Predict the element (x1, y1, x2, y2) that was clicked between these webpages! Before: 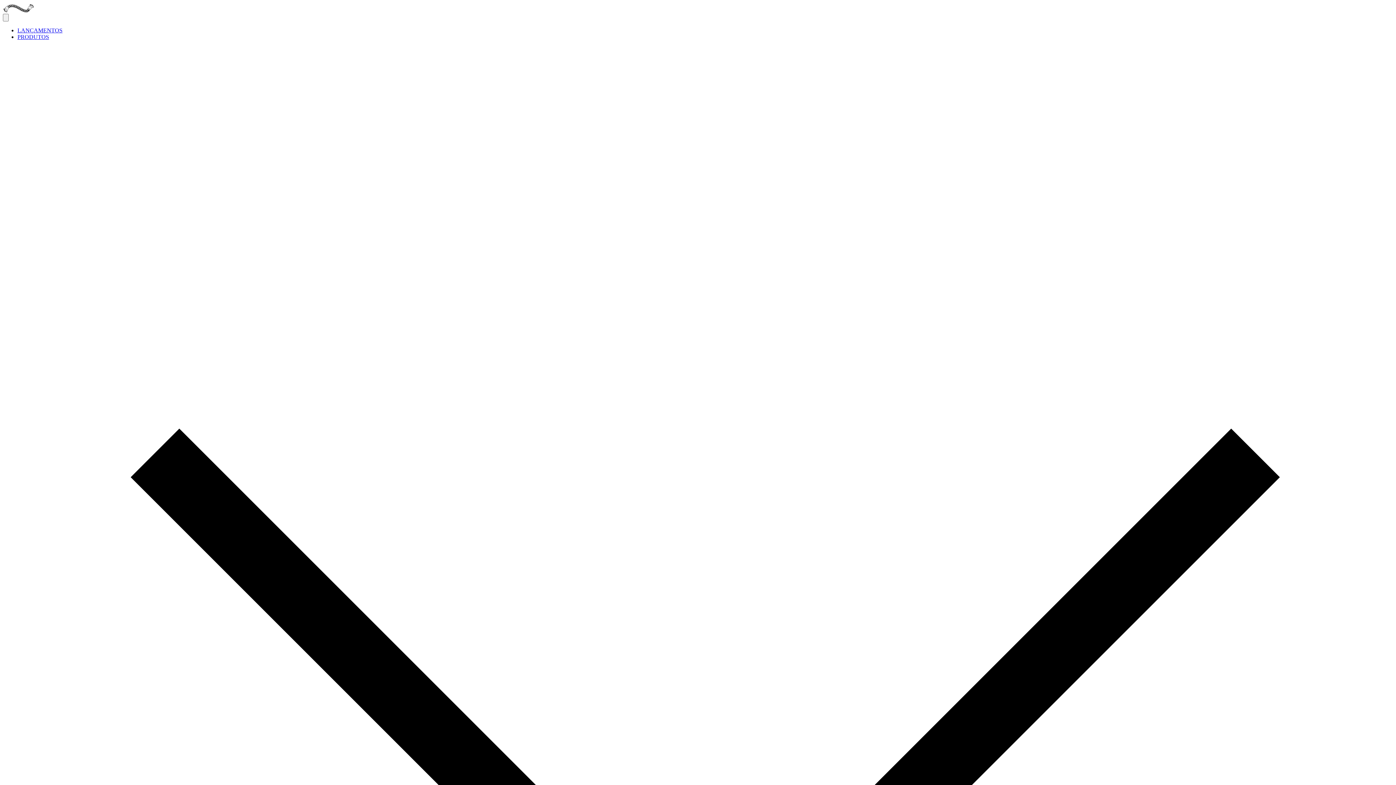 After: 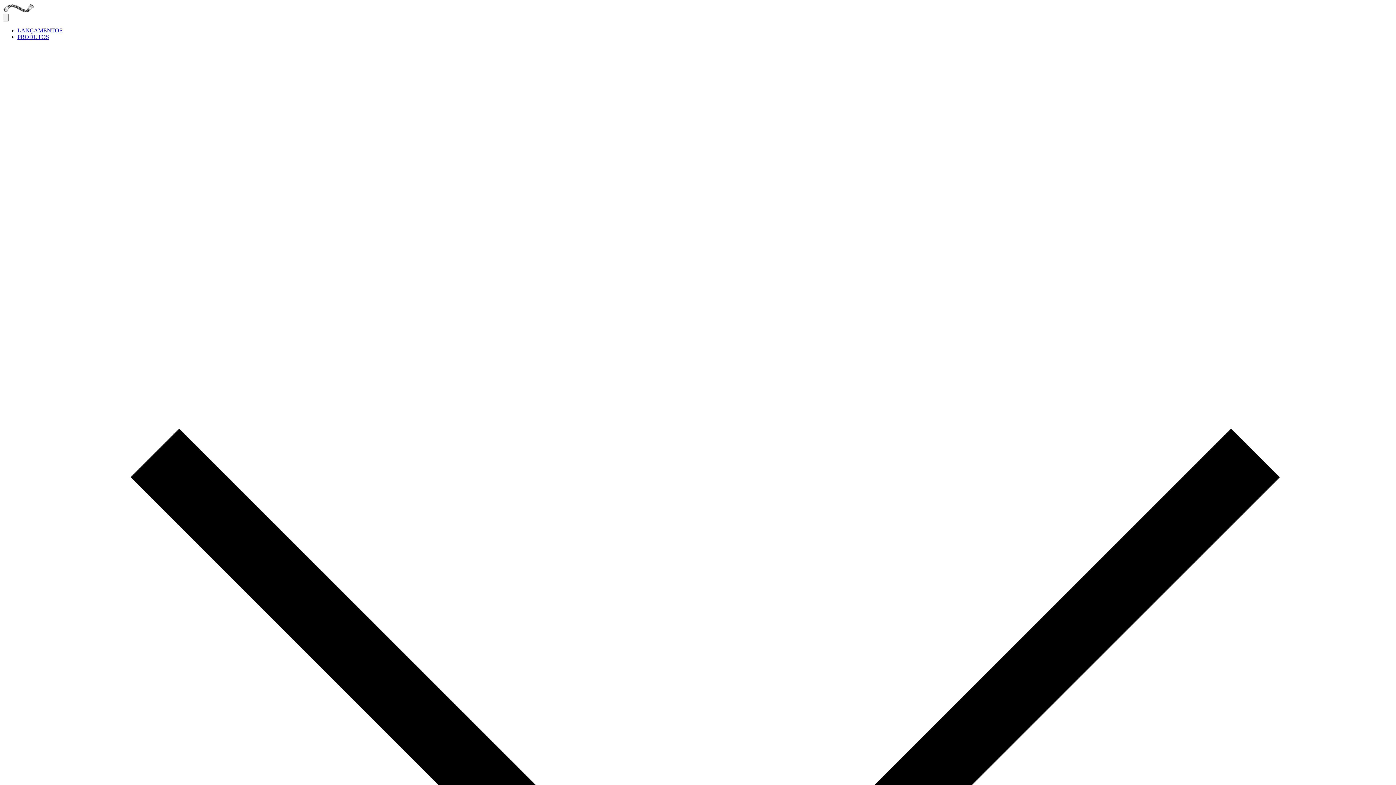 Action: label: À LA GARÇONNE  bbox: (2, 7, 34, 13)